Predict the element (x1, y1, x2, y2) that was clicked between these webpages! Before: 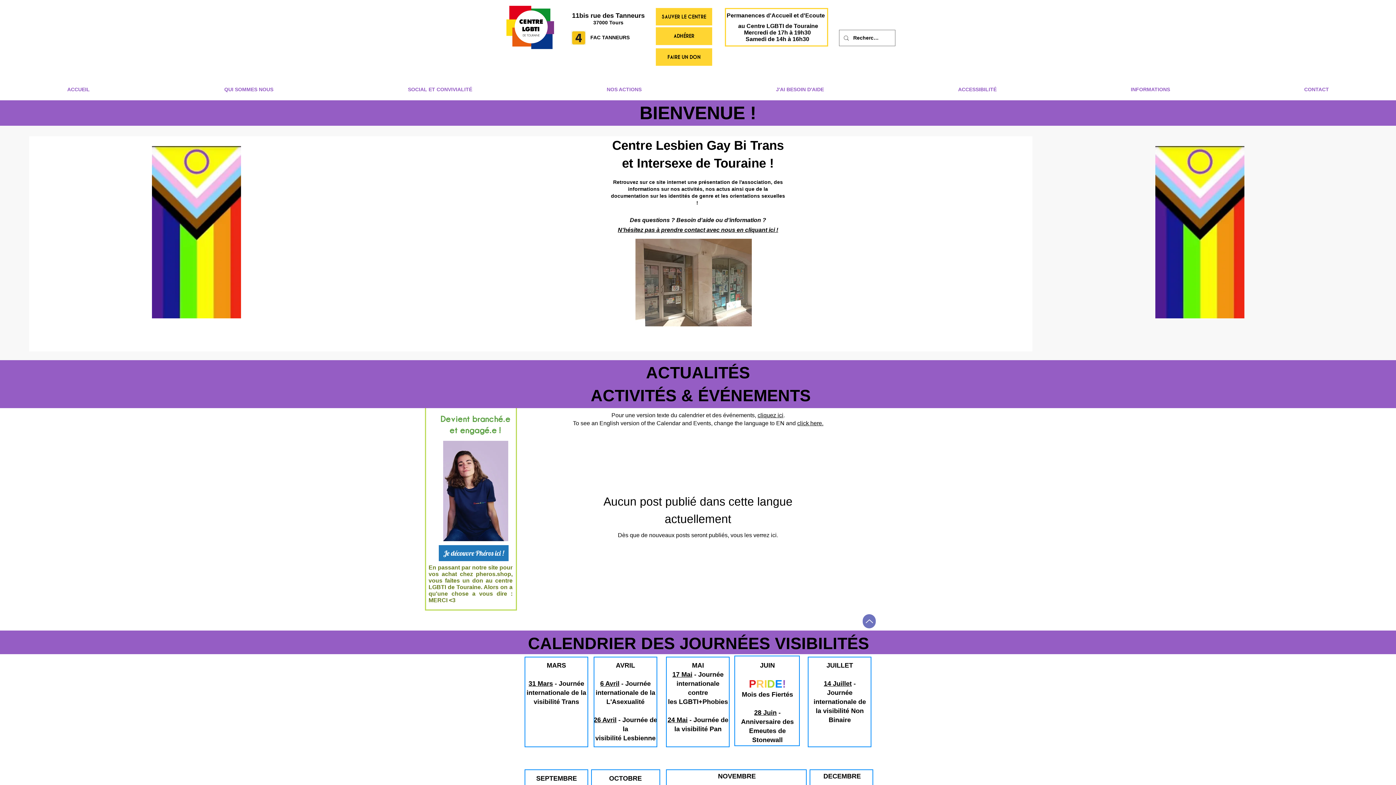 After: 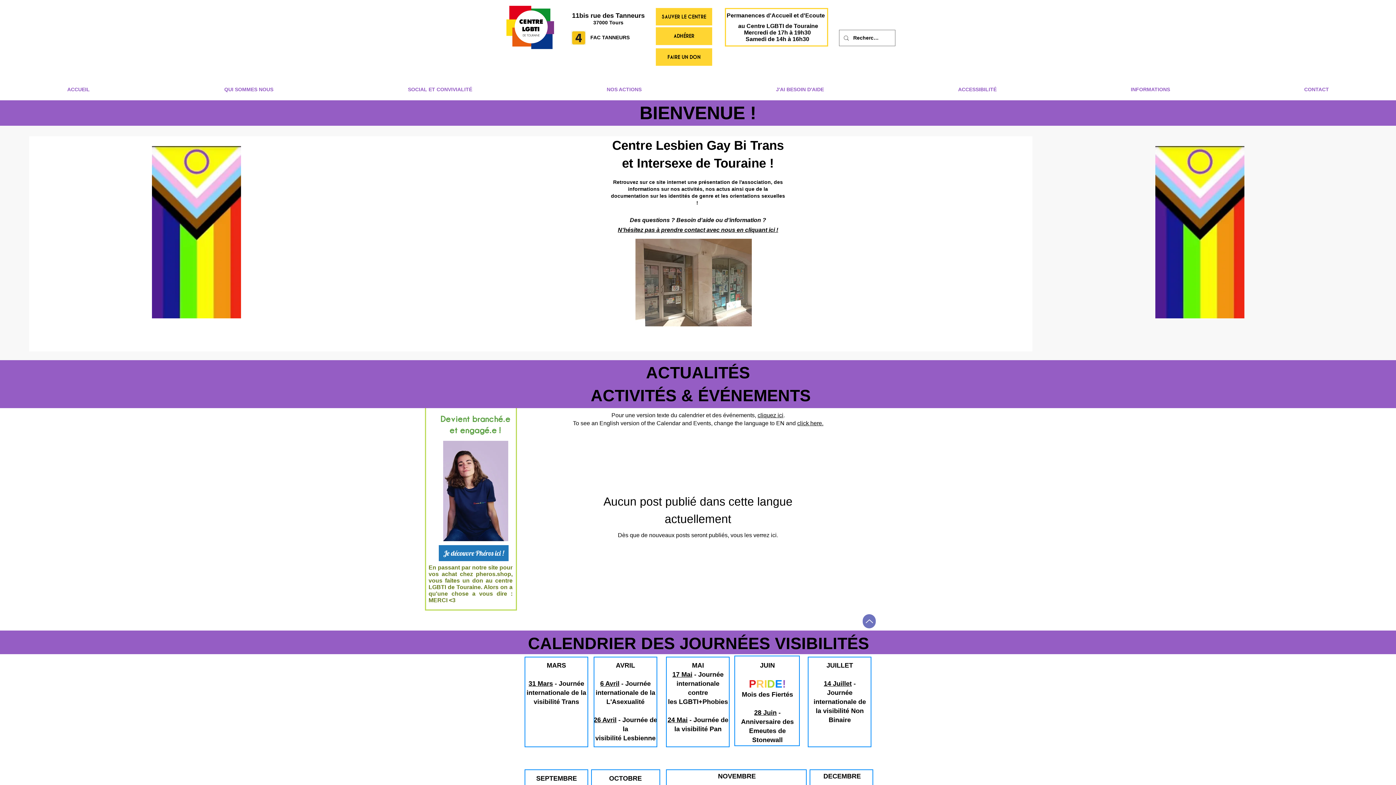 Action: label: Up bbox: (862, 614, 876, 628)